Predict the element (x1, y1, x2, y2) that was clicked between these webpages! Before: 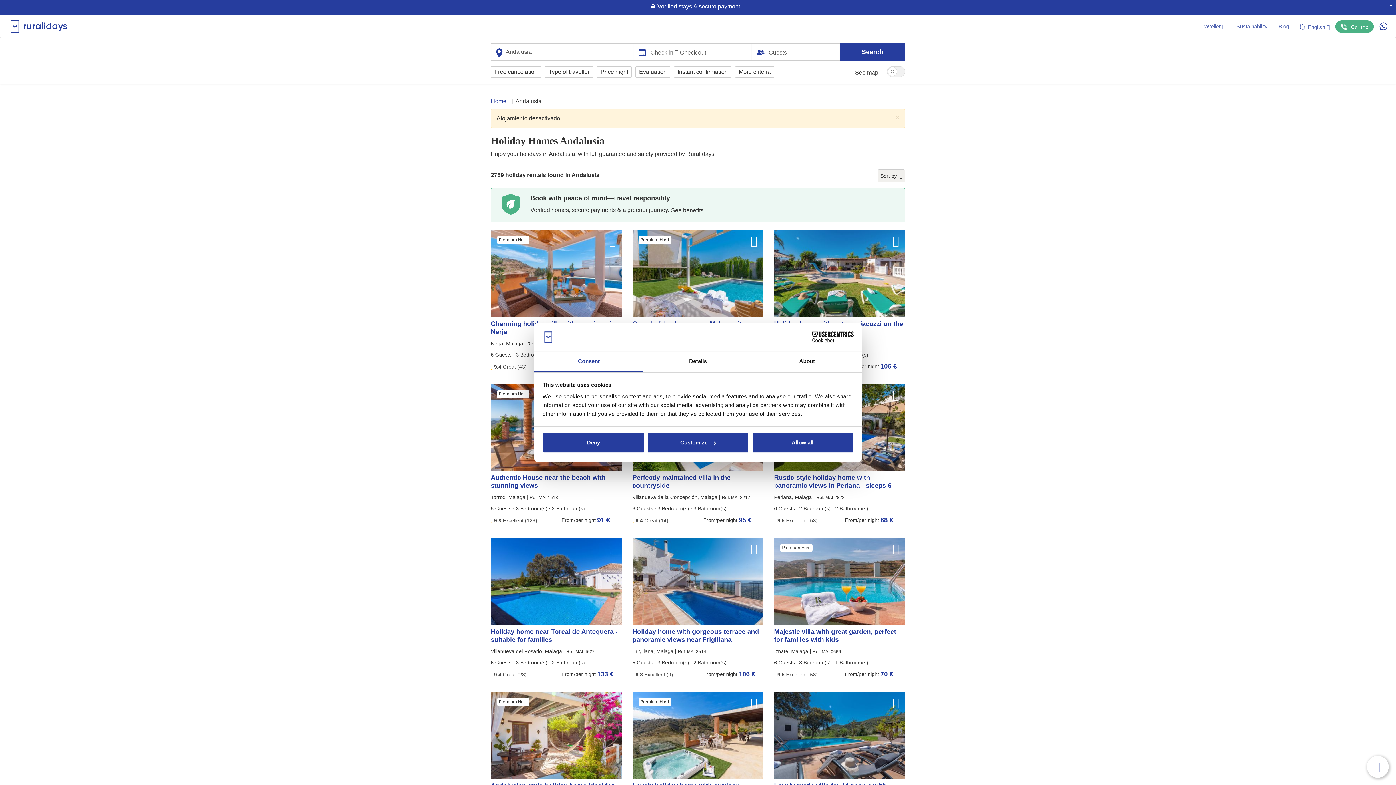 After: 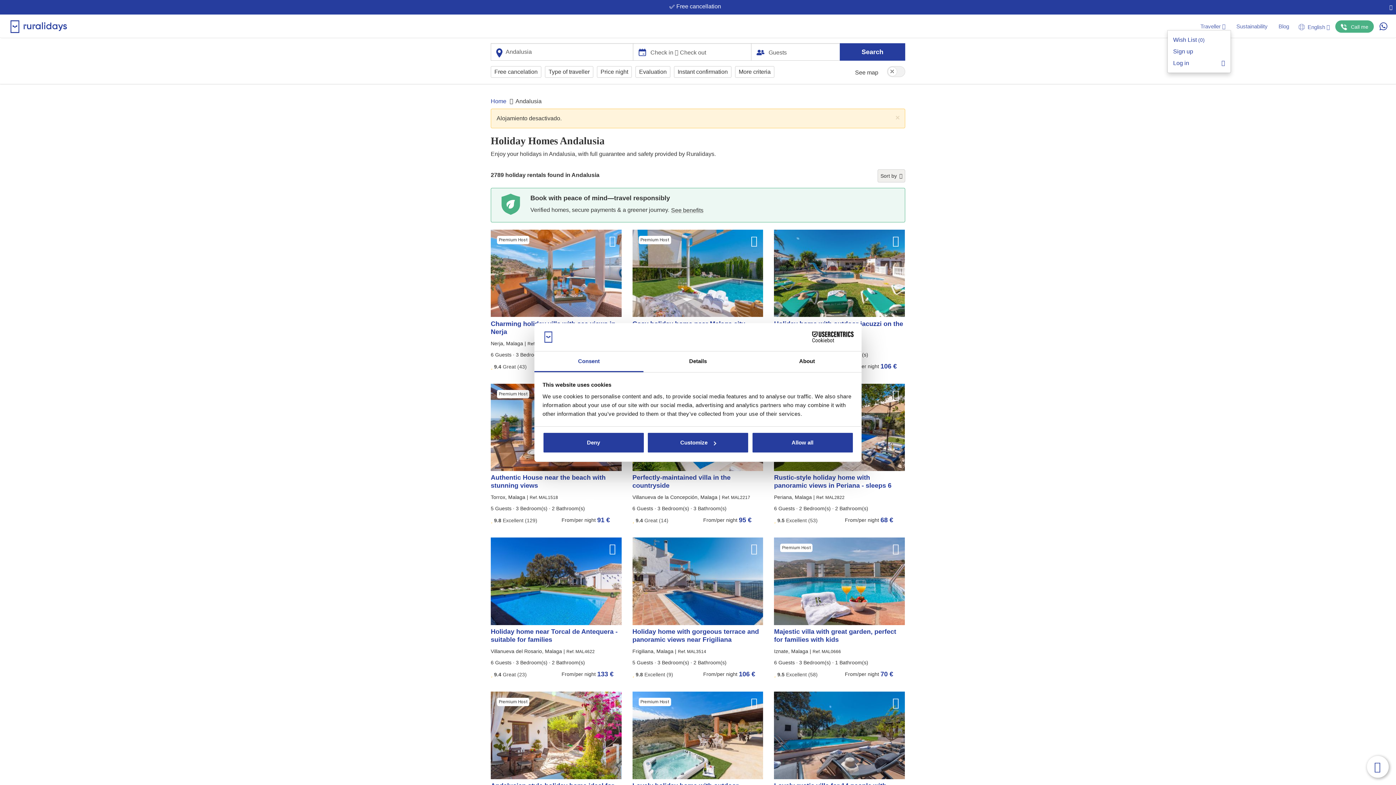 Action: bbox: (1195, 22, 1231, 30) label: Traveller 